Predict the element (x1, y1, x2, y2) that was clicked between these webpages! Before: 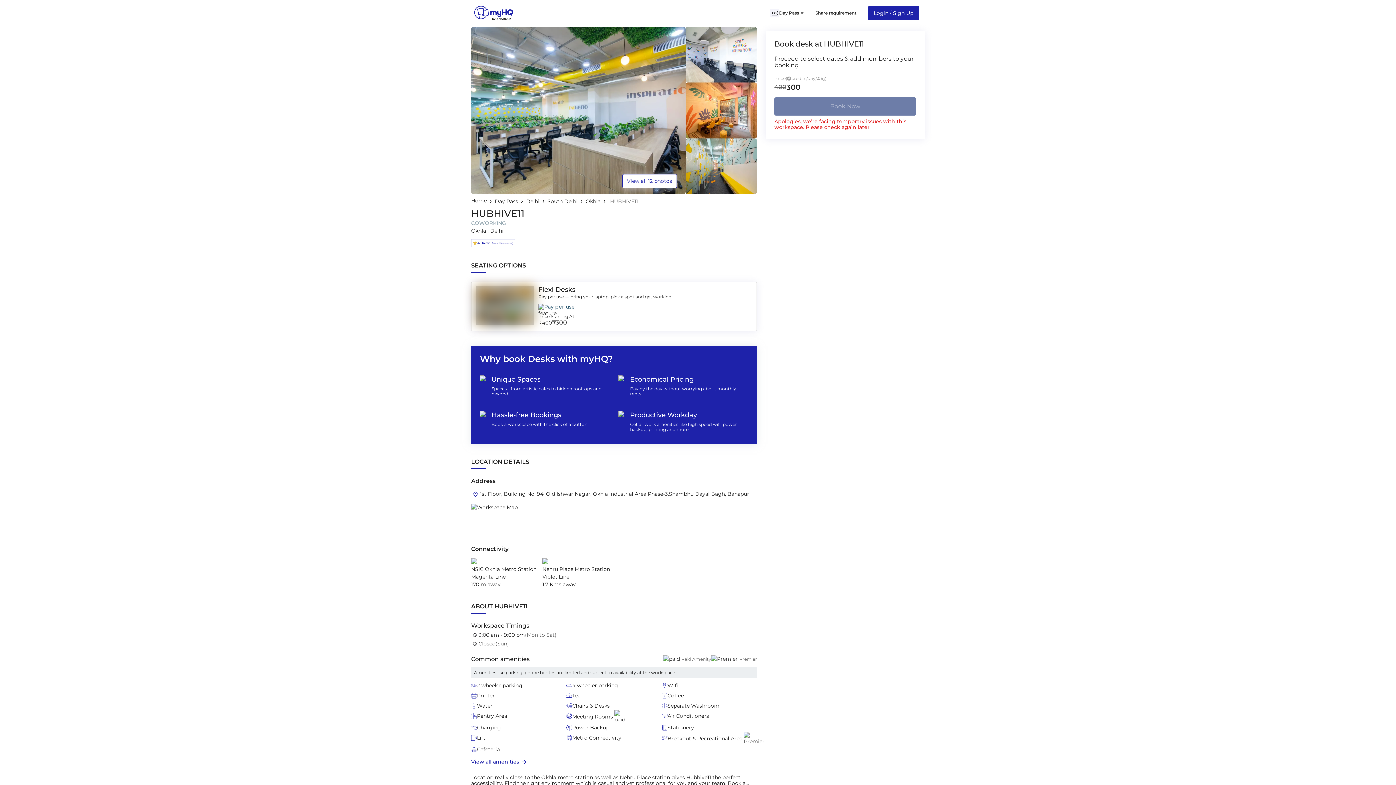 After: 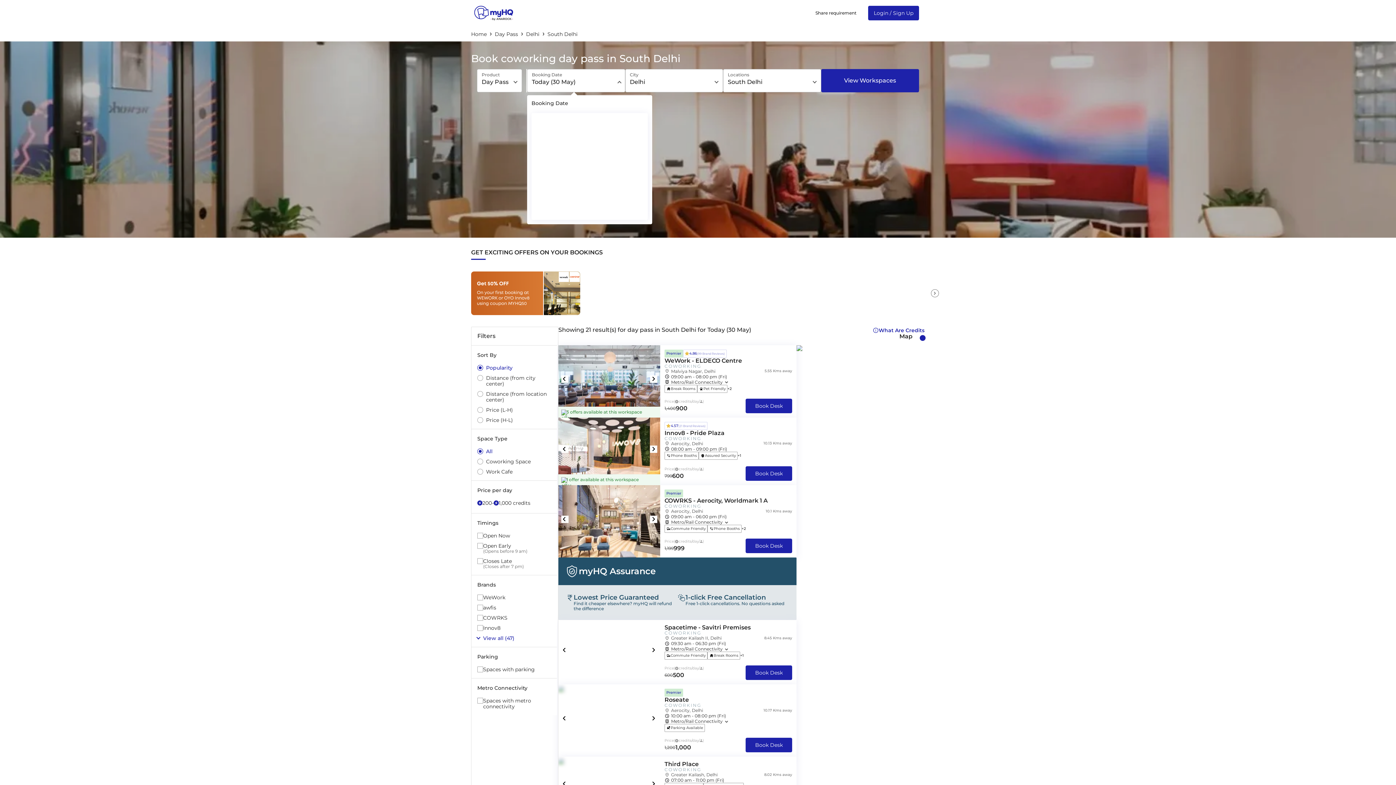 Action: bbox: (547, 198, 577, 204) label: South Delhi